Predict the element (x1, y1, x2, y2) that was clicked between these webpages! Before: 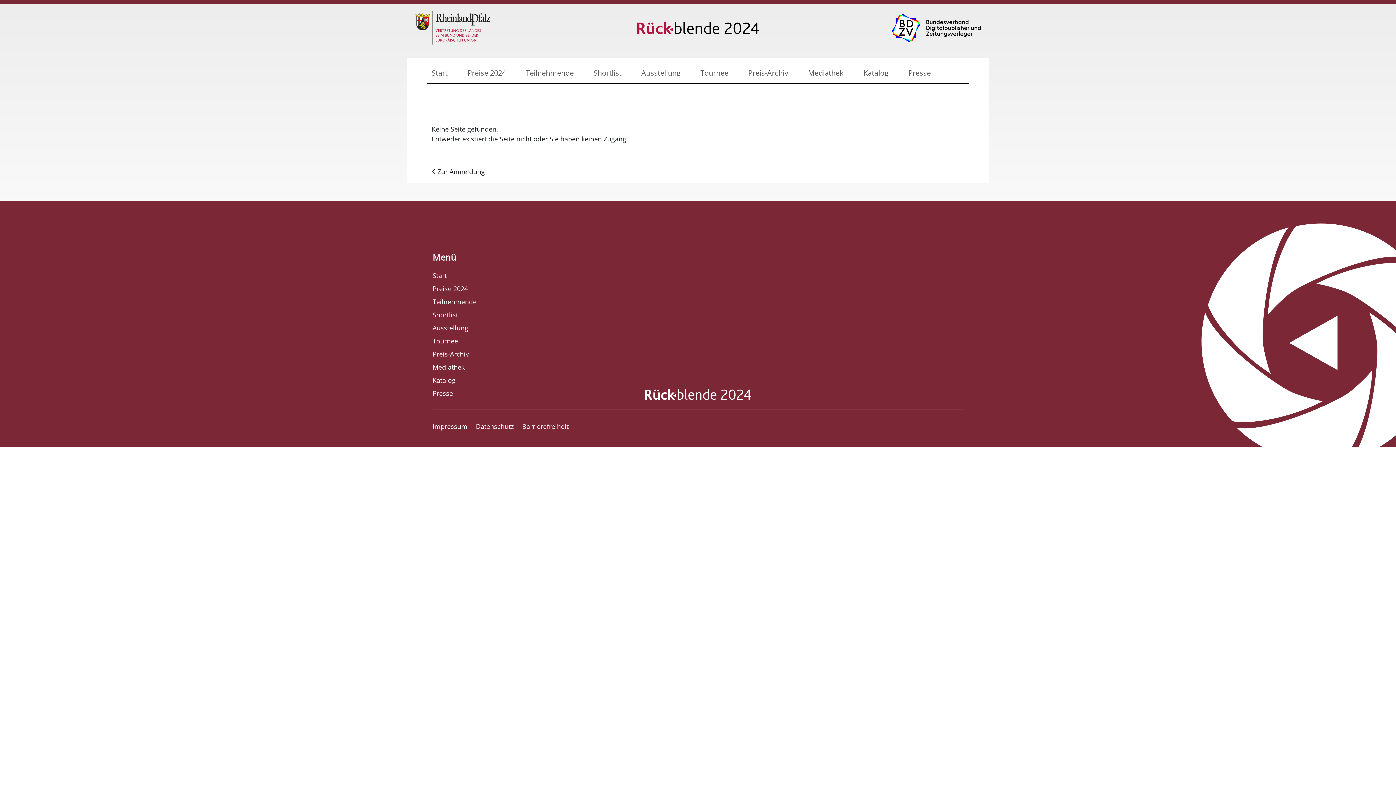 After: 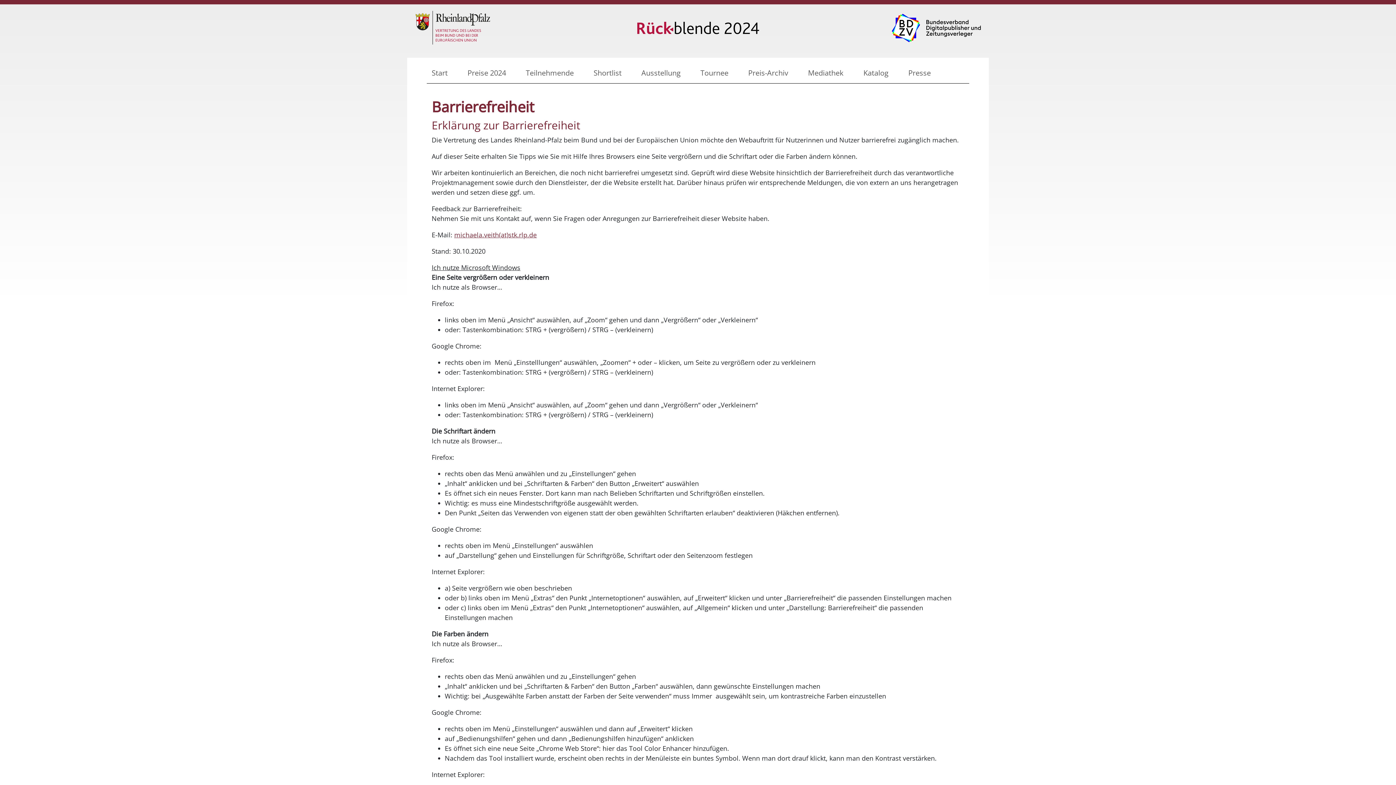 Action: label: Barrierefreiheit bbox: (522, 420, 568, 433)